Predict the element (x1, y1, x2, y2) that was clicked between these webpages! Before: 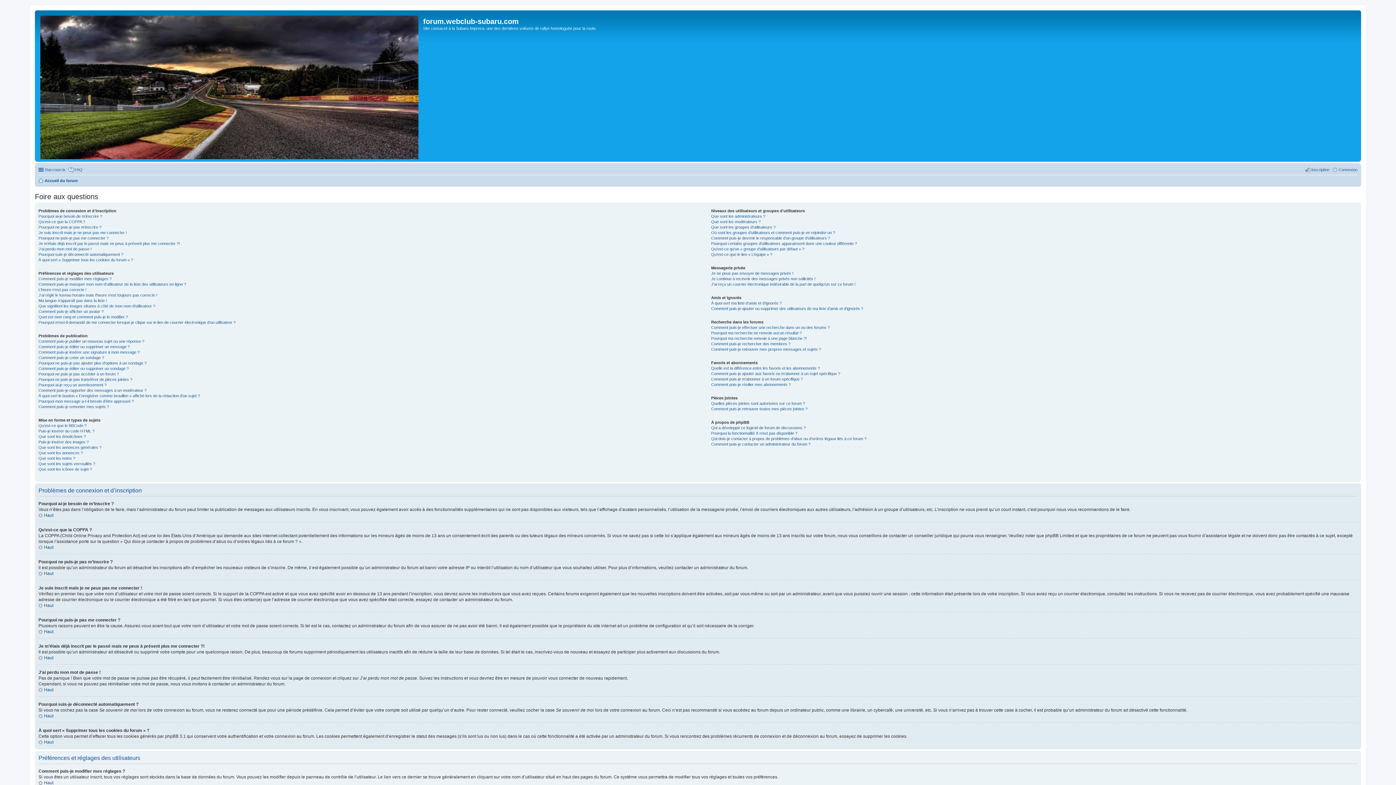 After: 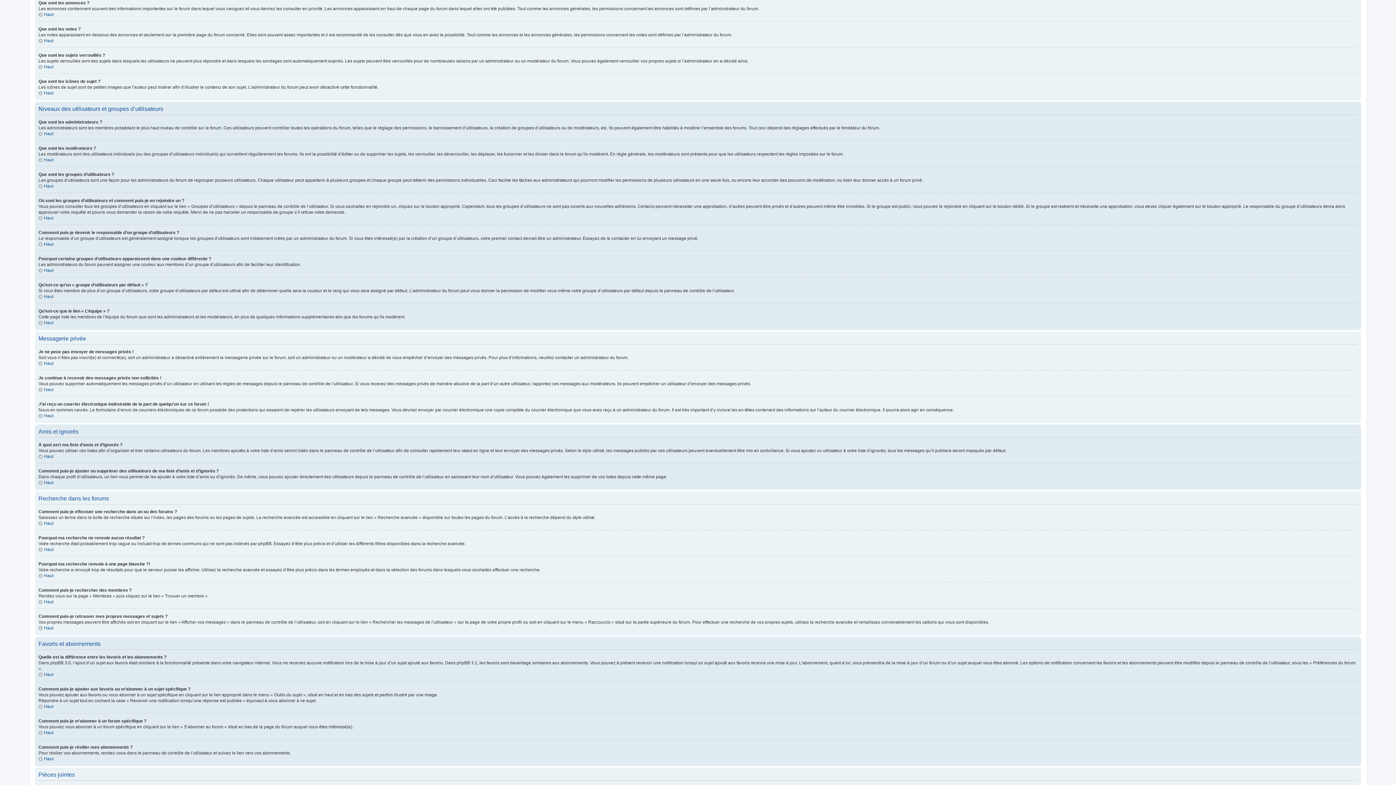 Action: label: Que sont les annonces ? bbox: (38, 450, 82, 455)